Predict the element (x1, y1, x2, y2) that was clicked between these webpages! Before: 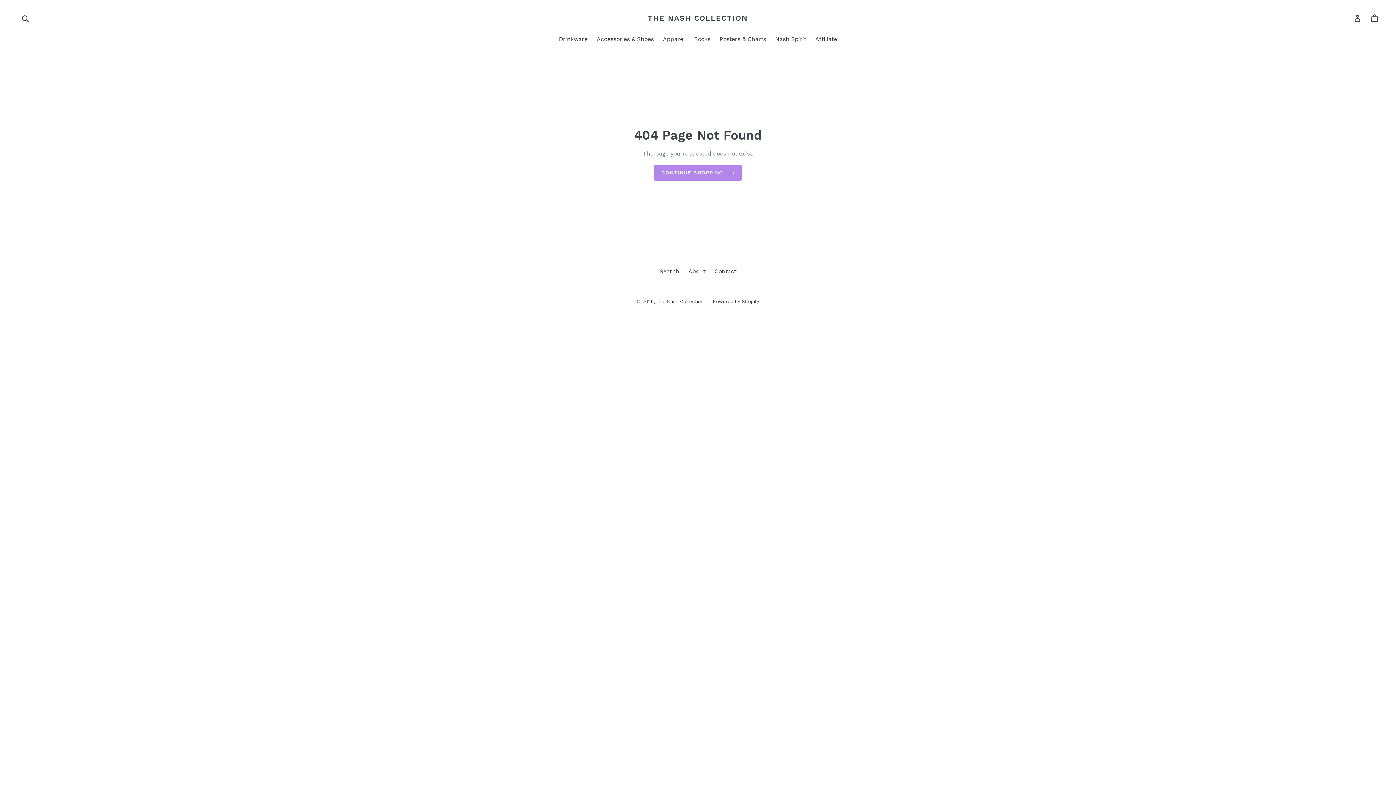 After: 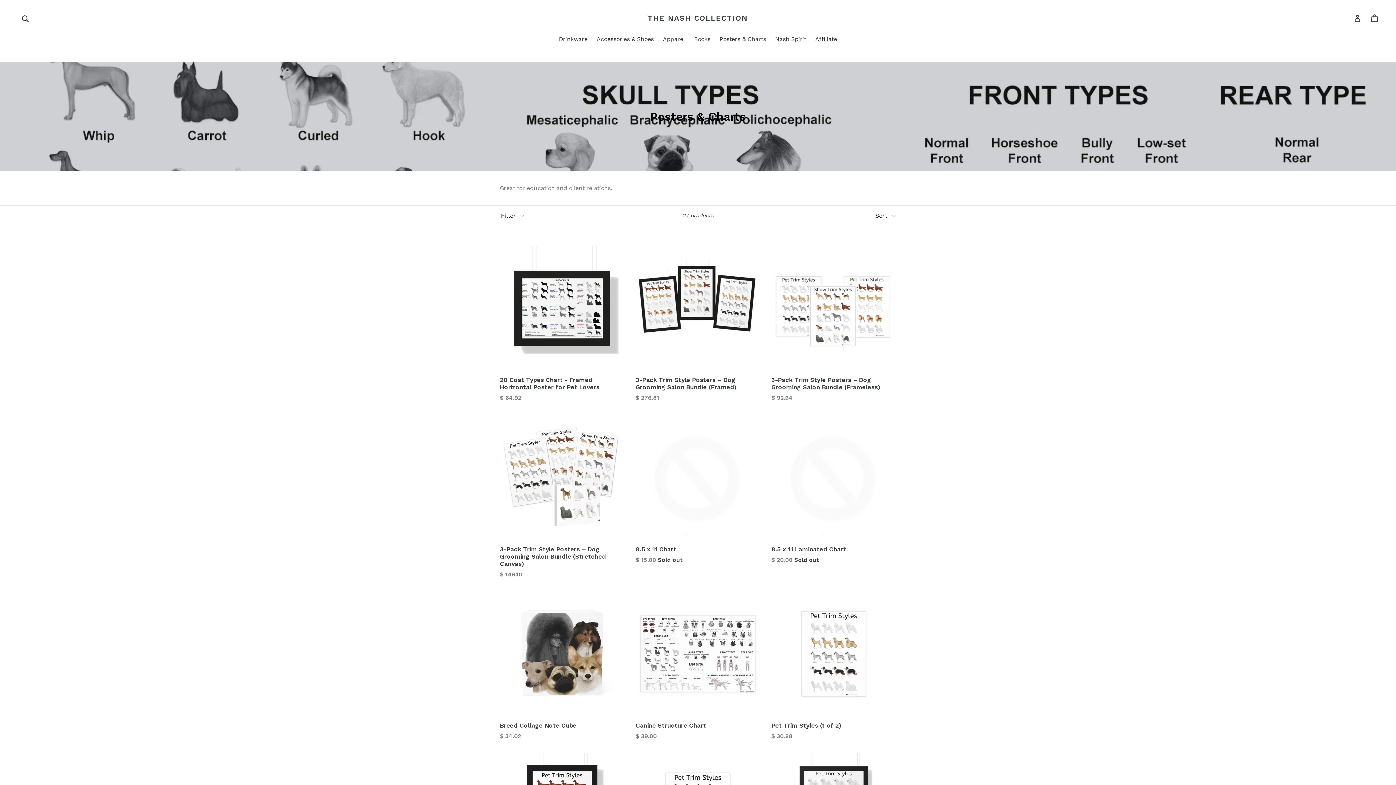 Action: label: Posters & Charts bbox: (716, 34, 770, 44)